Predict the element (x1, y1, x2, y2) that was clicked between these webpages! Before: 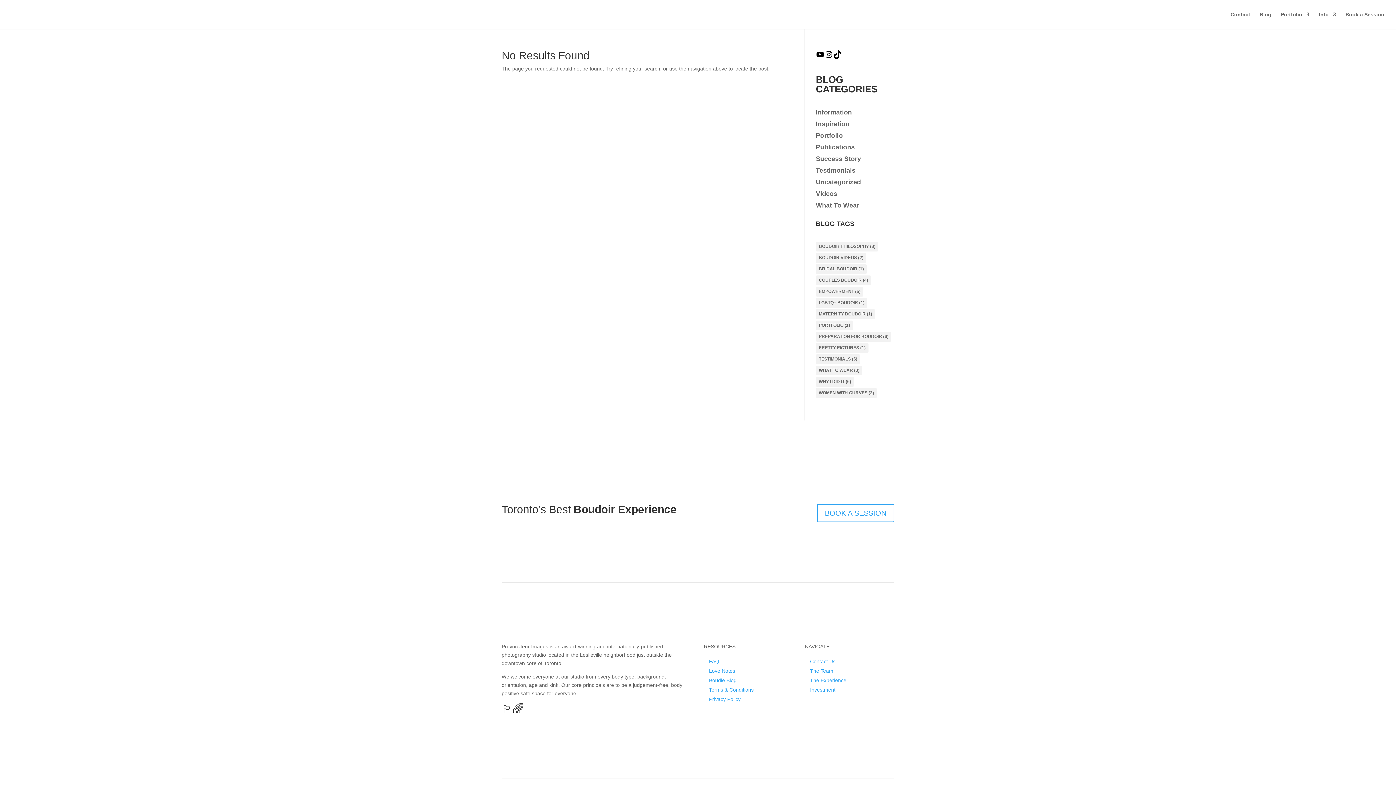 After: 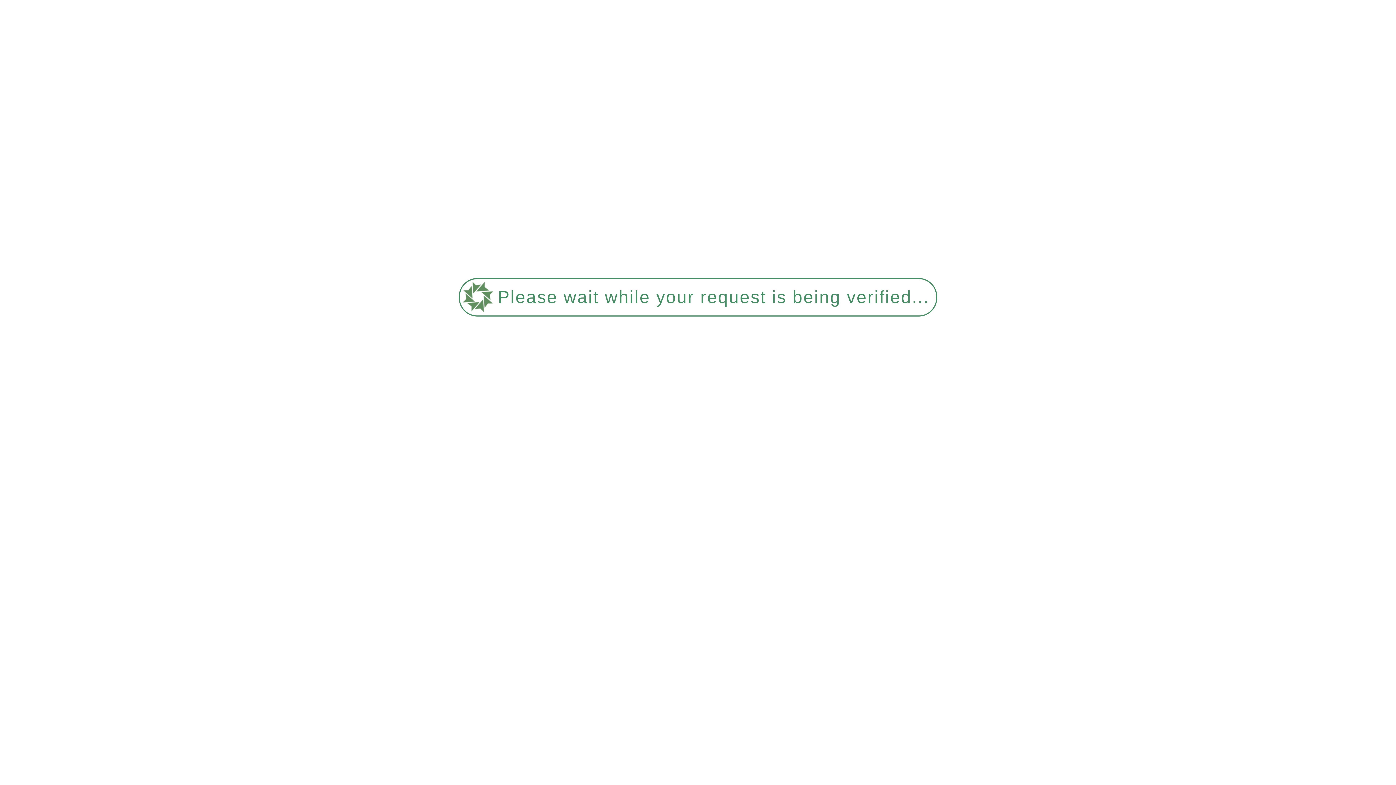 Action: label: Information bbox: (816, 108, 852, 116)